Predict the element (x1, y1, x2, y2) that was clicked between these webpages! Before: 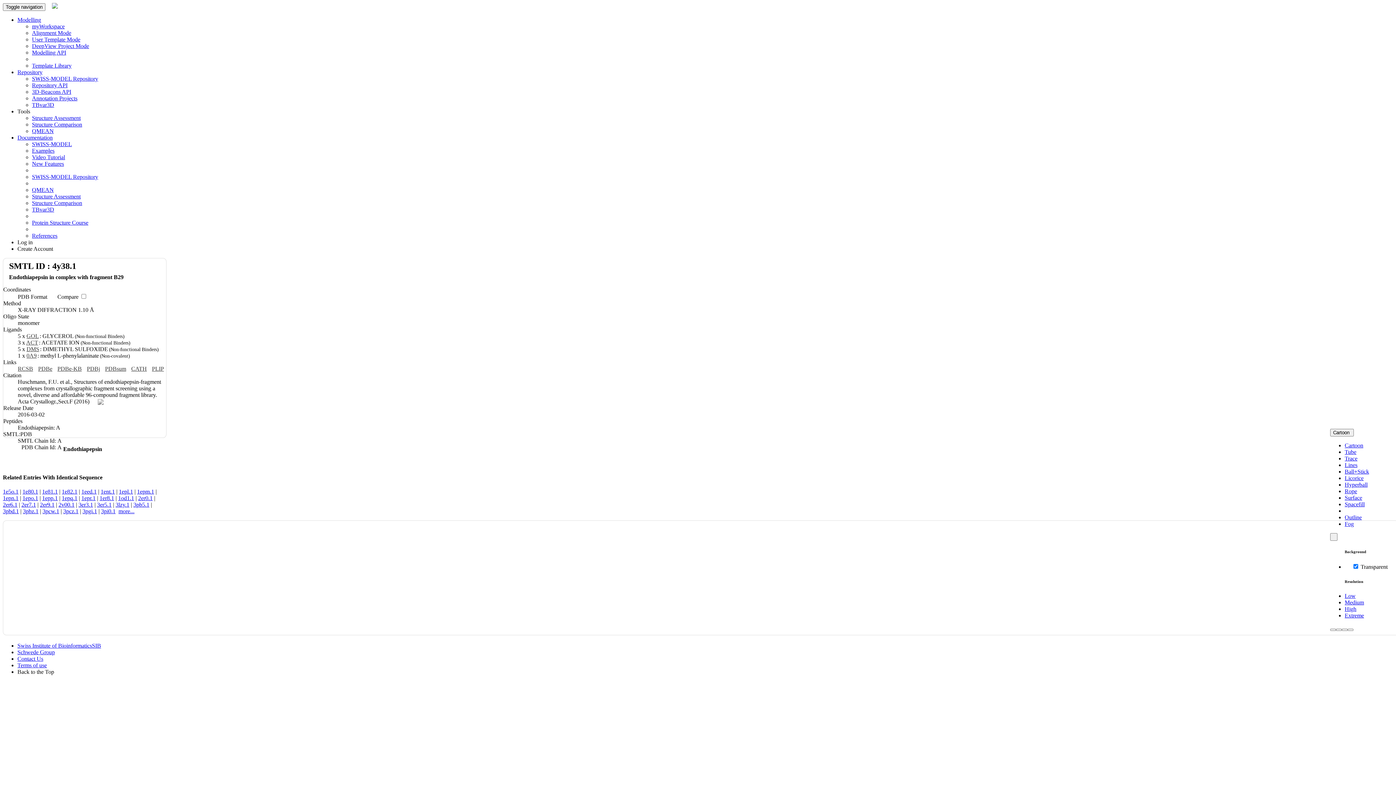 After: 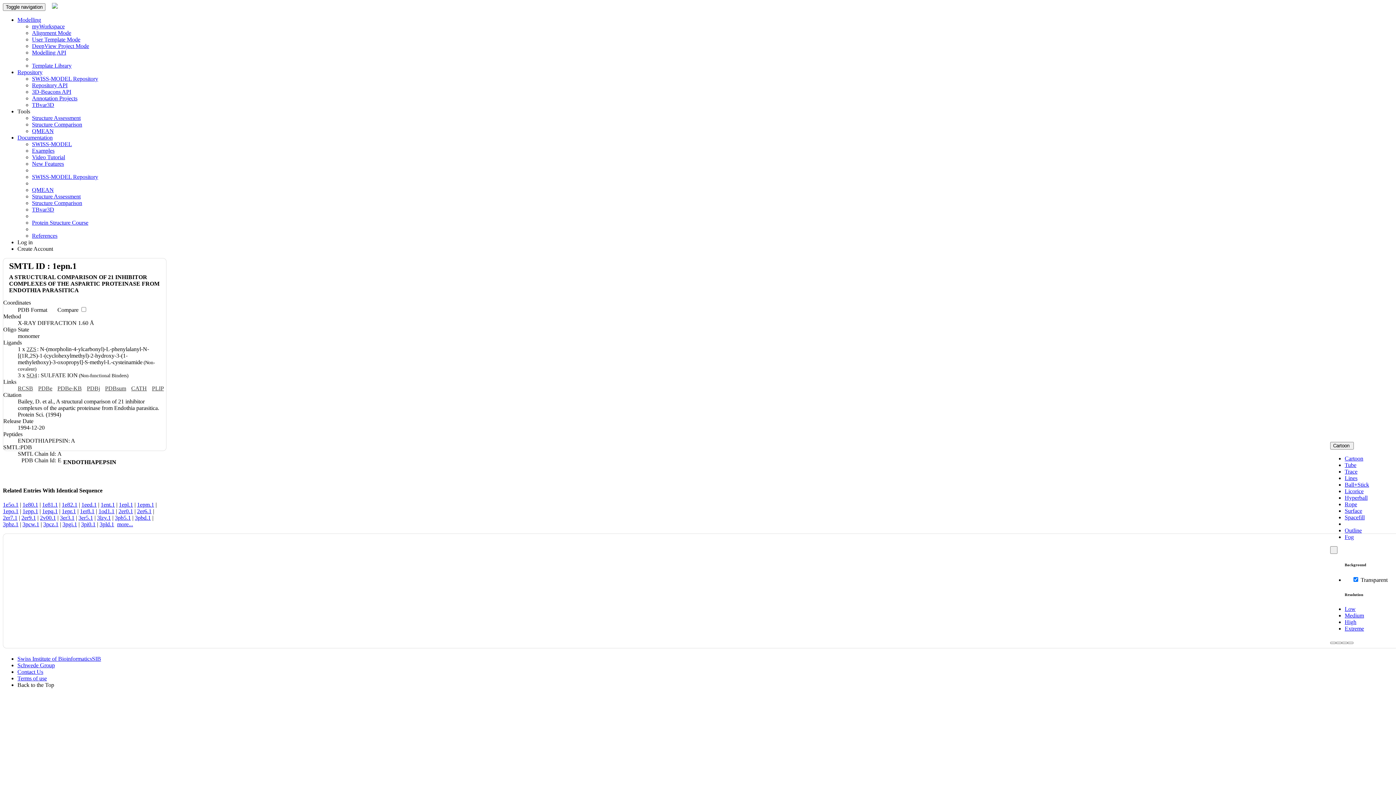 Action: bbox: (2, 495, 18, 501) label: 1epn.1